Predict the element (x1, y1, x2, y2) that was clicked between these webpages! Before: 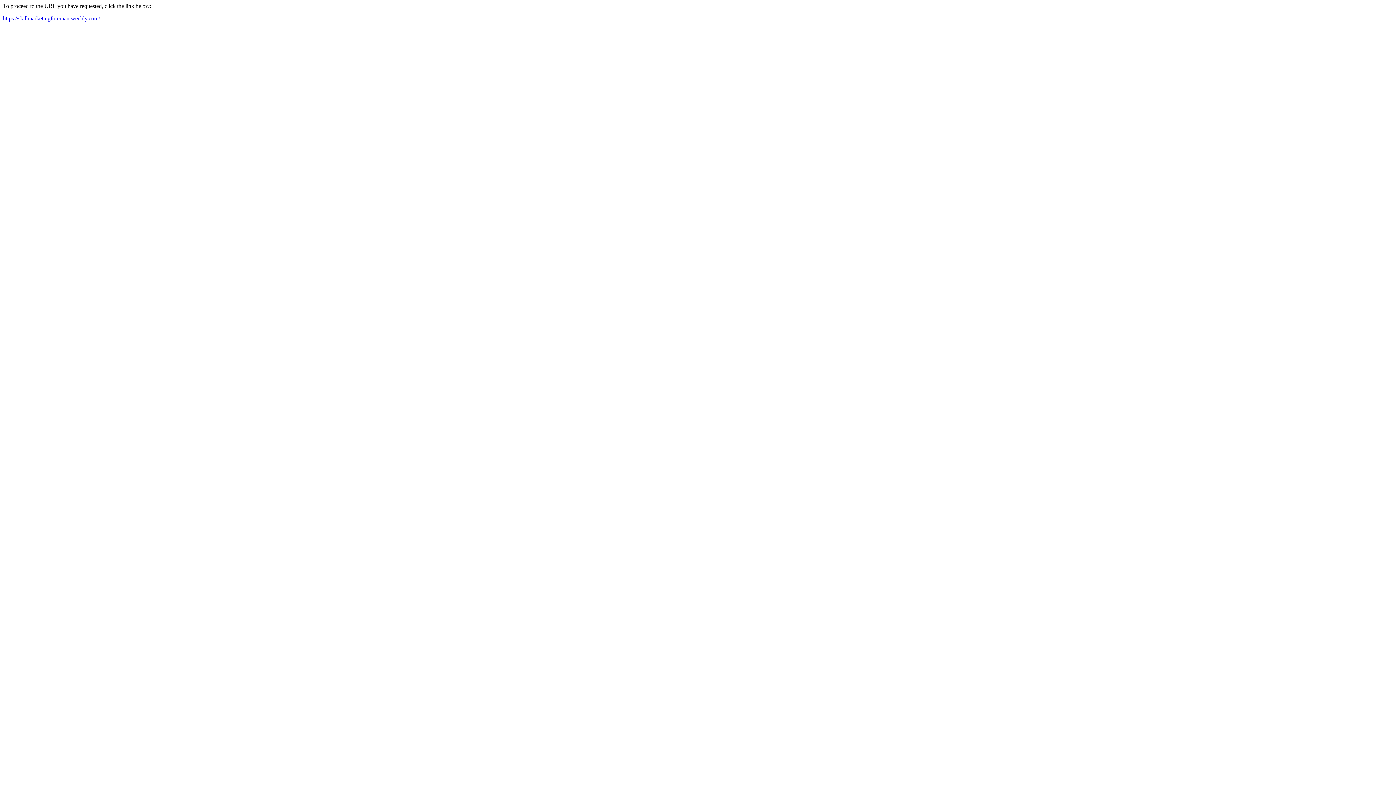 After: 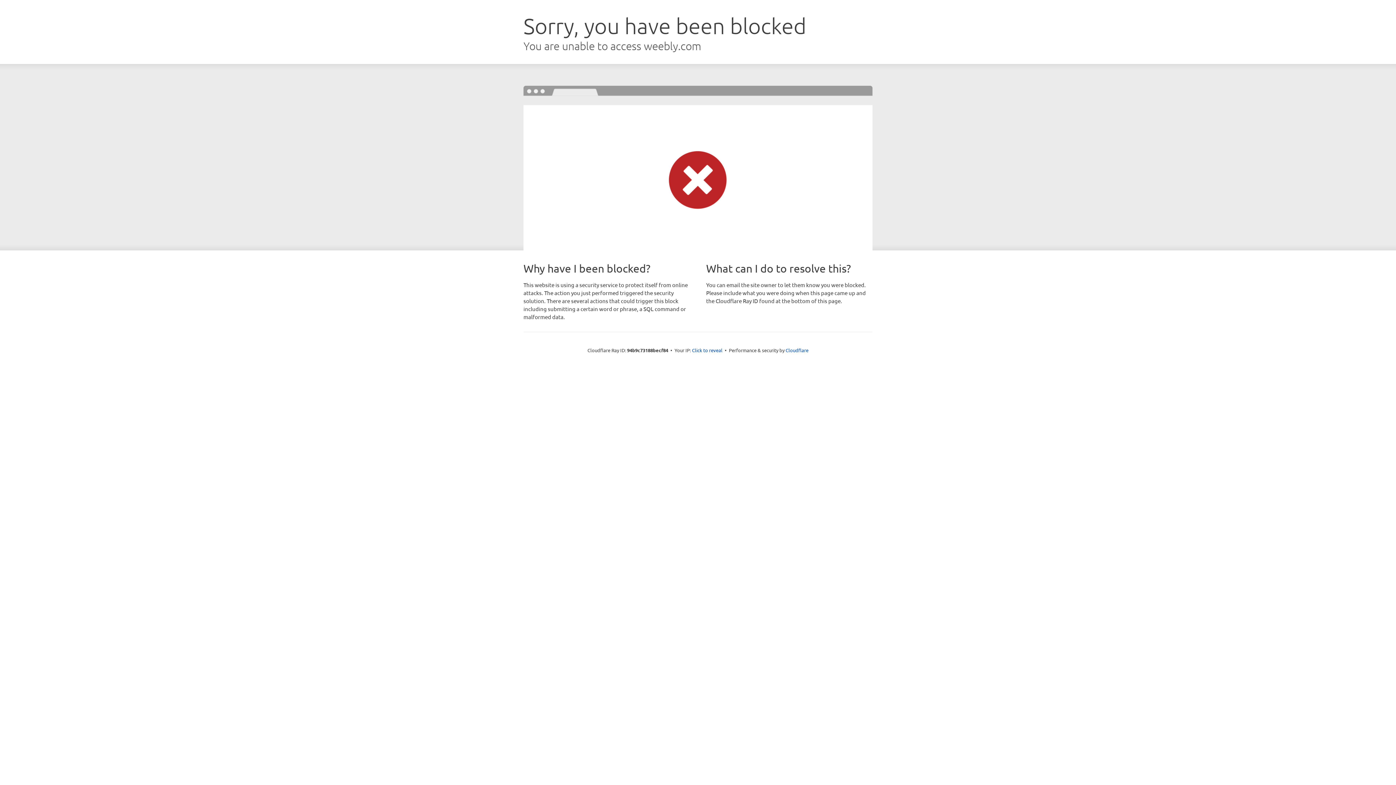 Action: label: https://skillmarketingforeman.weebly.com/ bbox: (2, 15, 100, 21)